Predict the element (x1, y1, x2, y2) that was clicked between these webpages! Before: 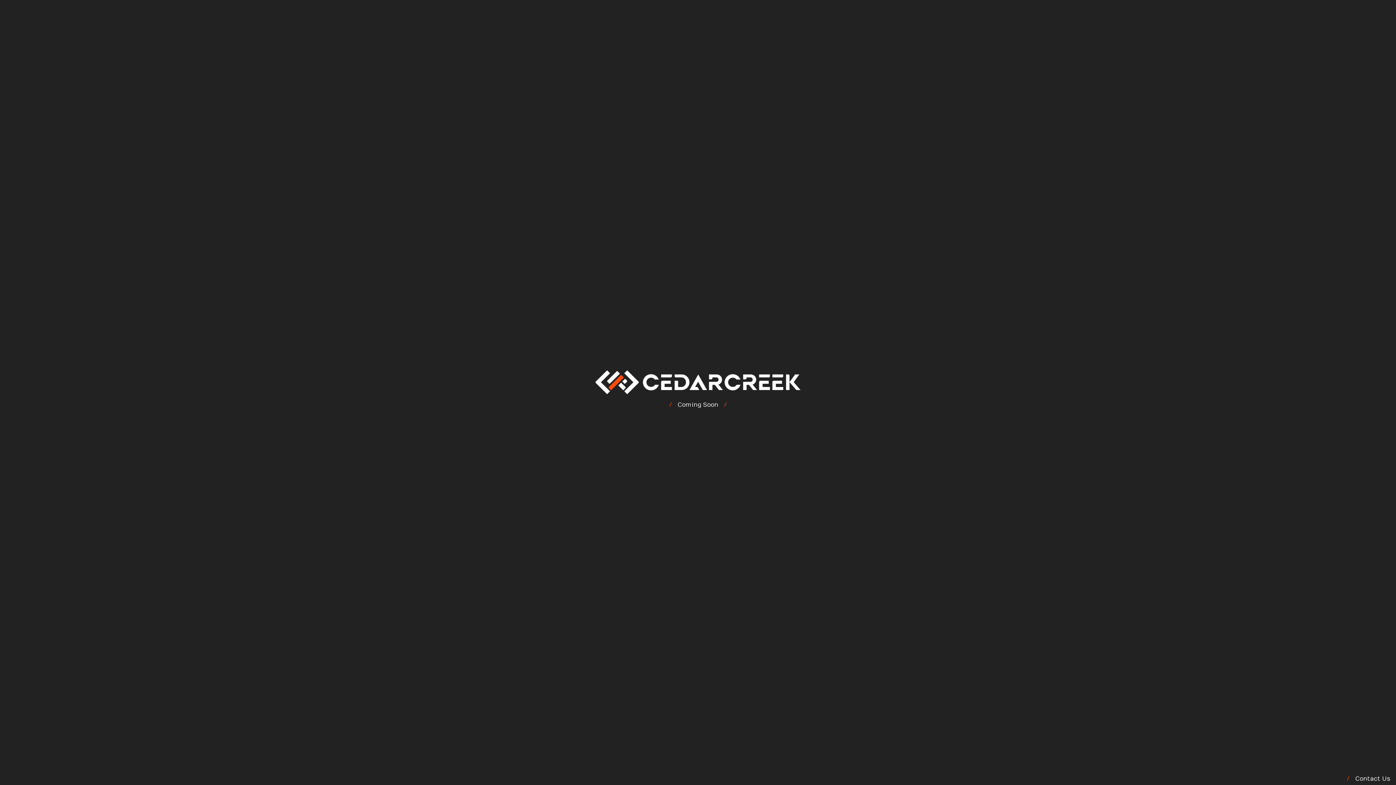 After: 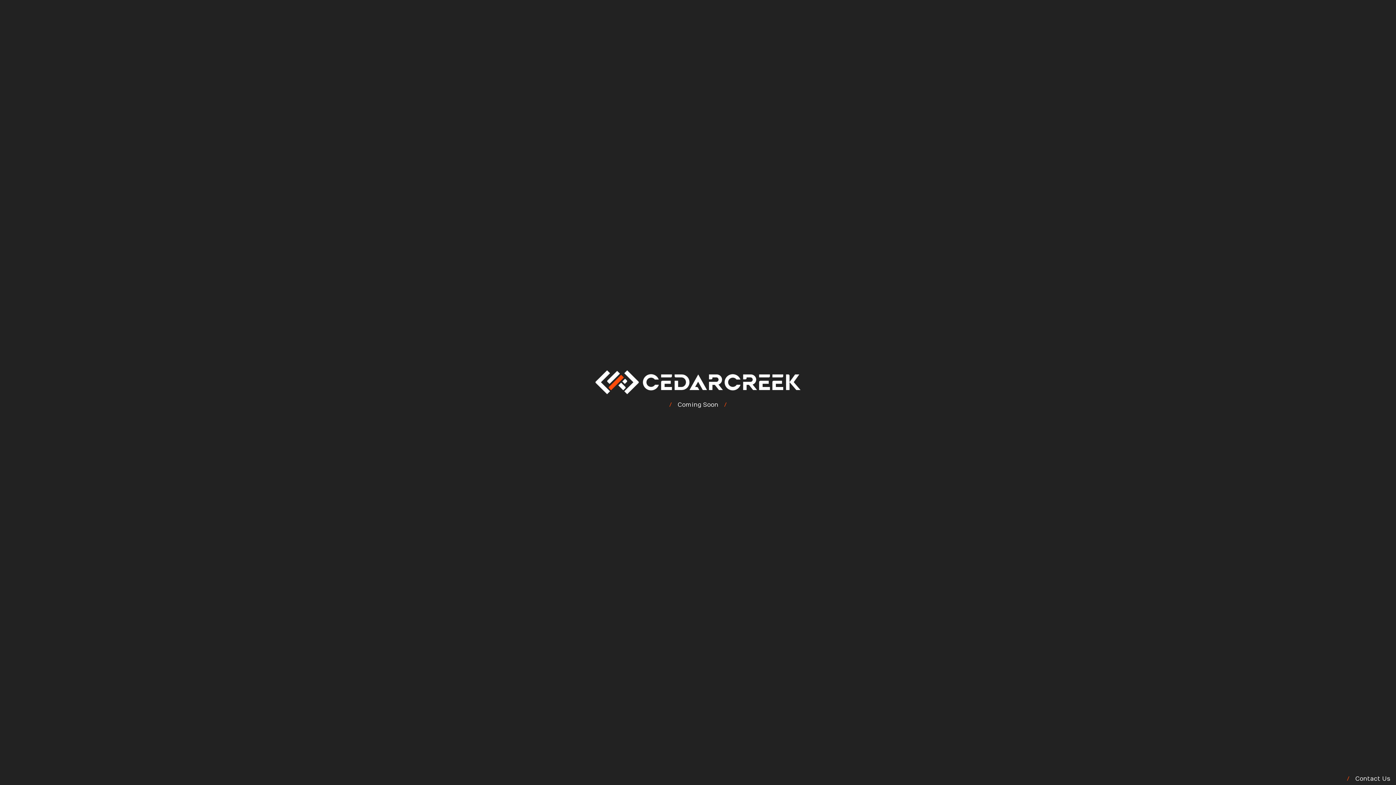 Action: label: /Contact Us bbox: (1347, 775, 1390, 782)